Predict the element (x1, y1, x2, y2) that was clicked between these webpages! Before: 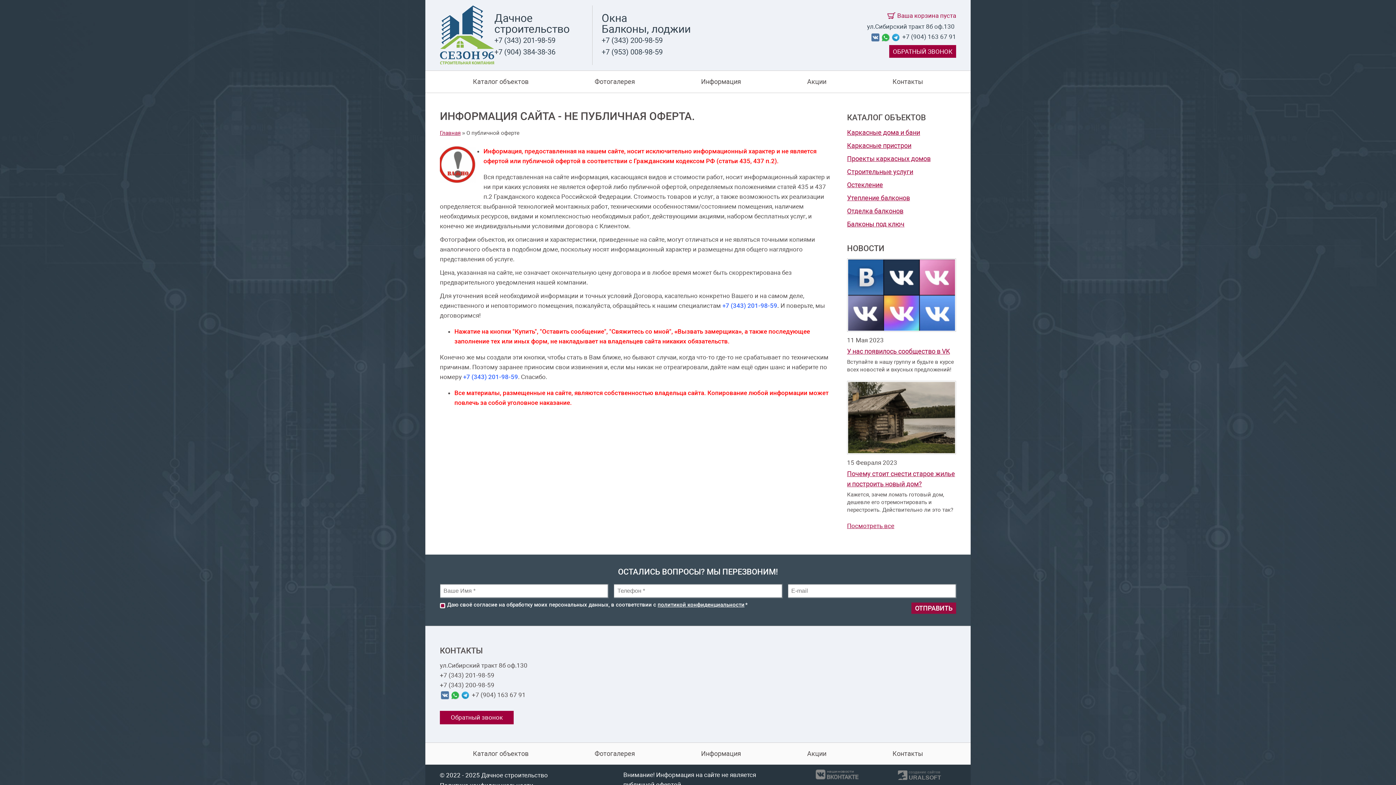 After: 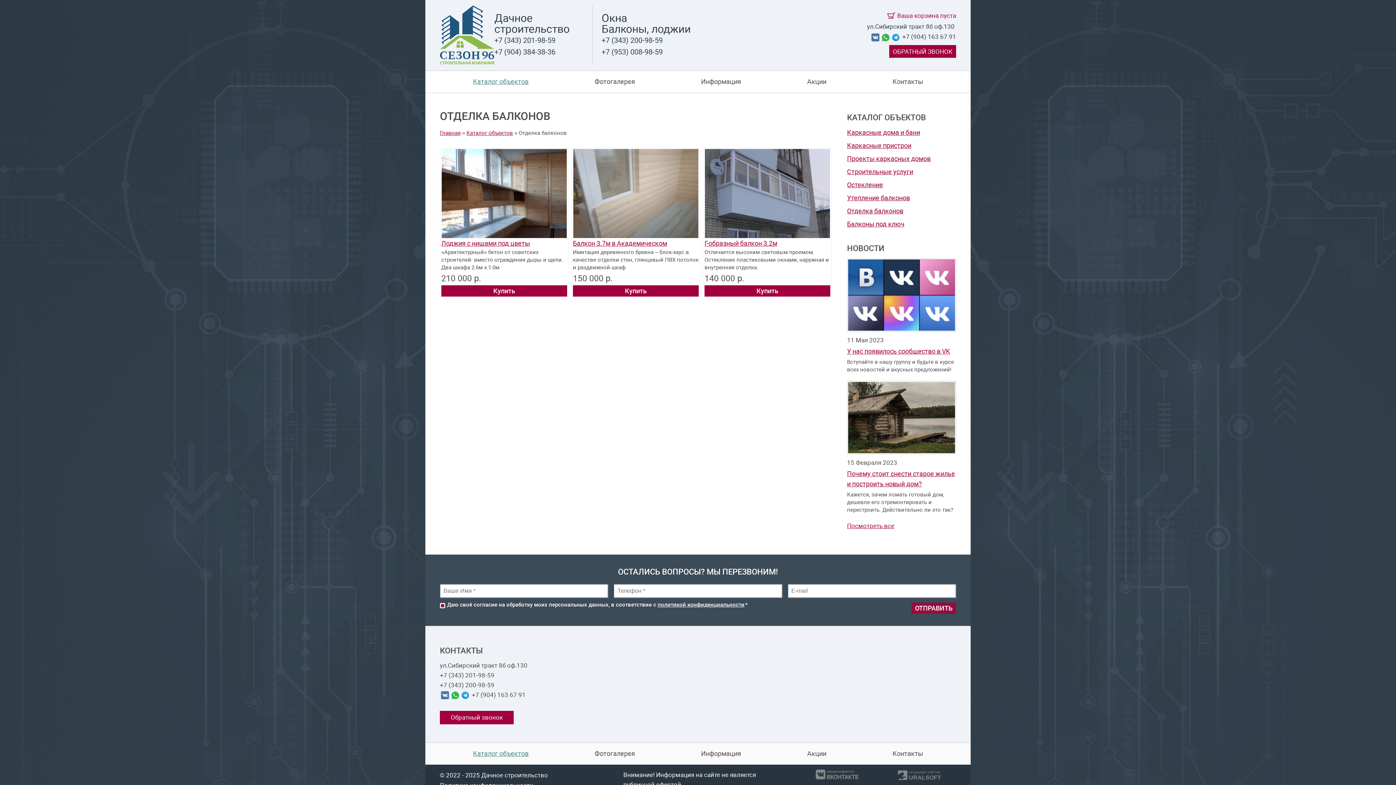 Action: label: Отделка балконов bbox: (847, 207, 903, 214)